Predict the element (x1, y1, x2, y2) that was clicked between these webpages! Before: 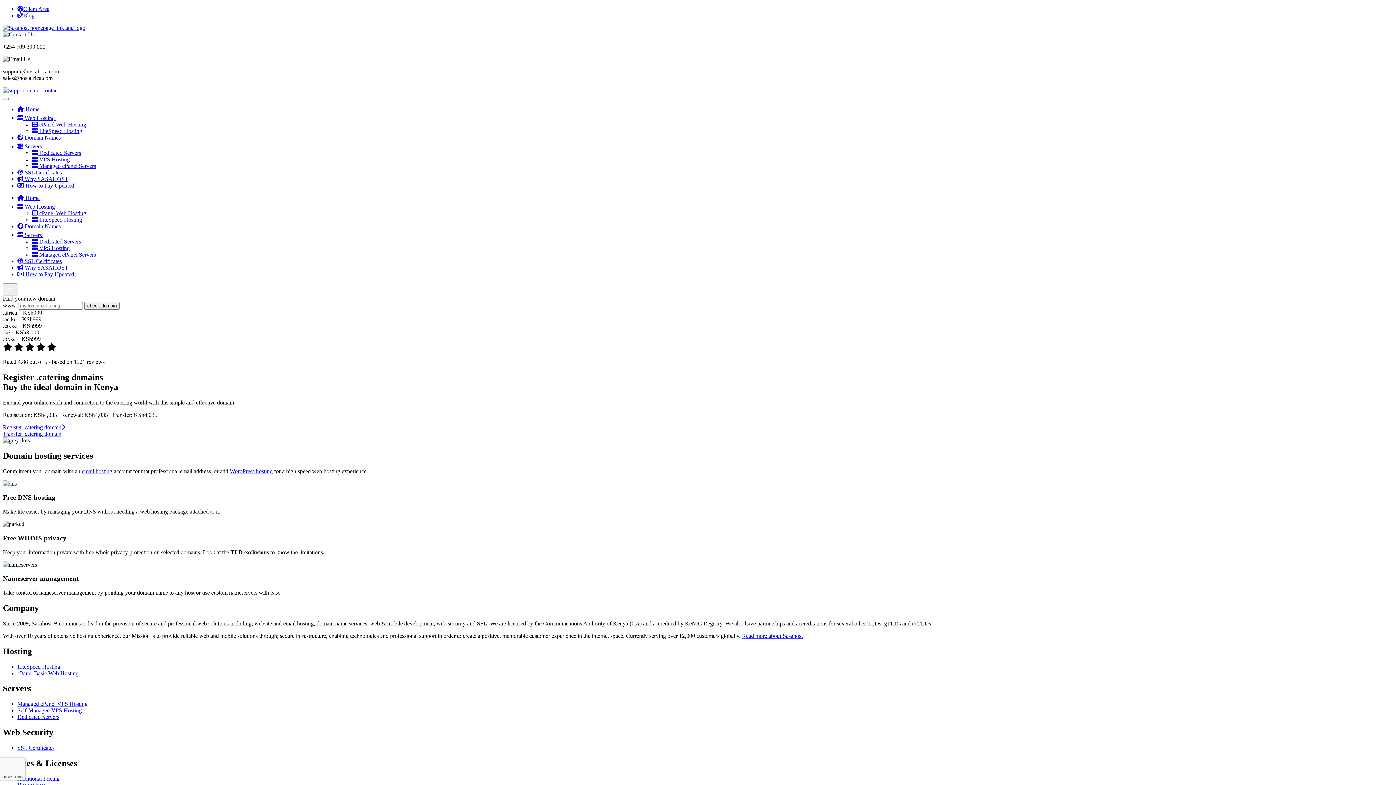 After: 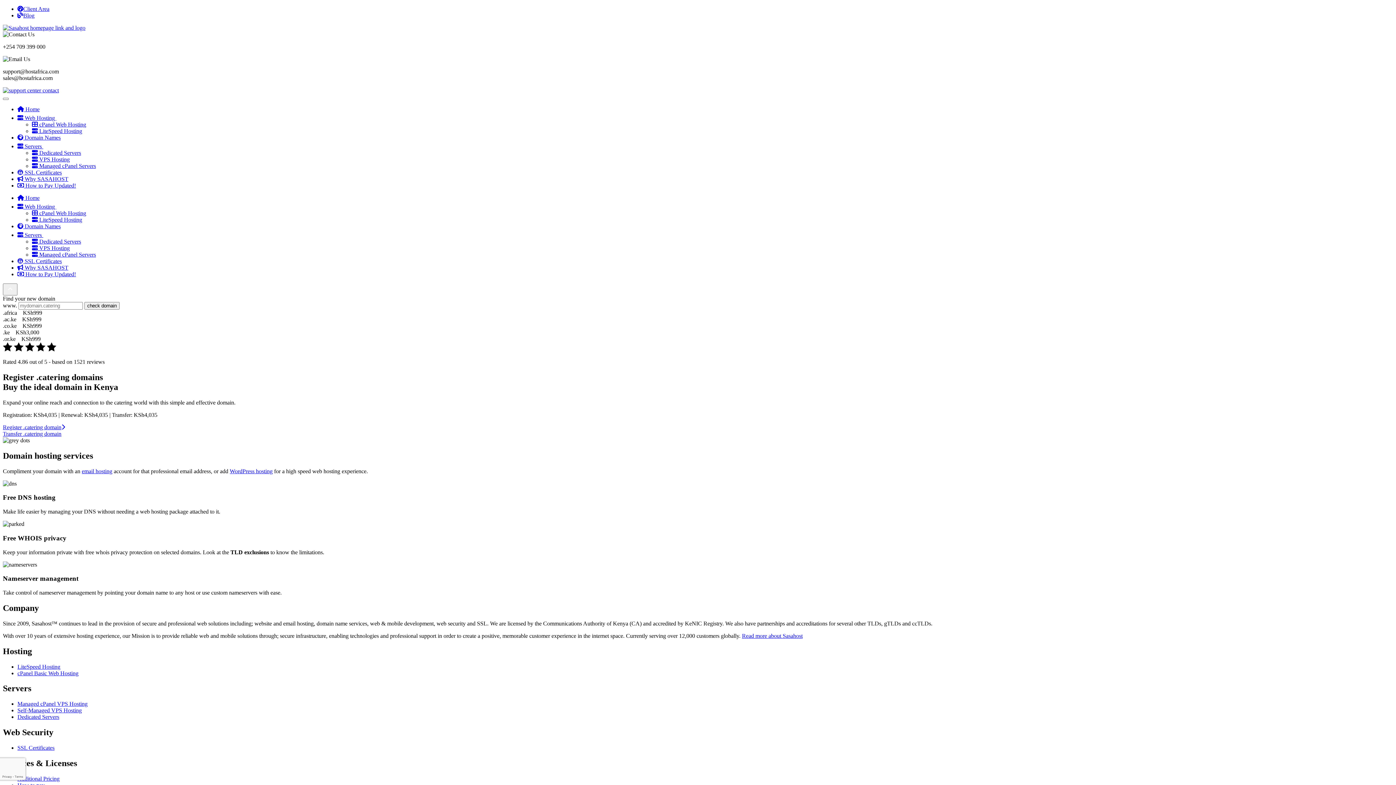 Action: bbox: (17, 143, 50, 149) label:  Servers 